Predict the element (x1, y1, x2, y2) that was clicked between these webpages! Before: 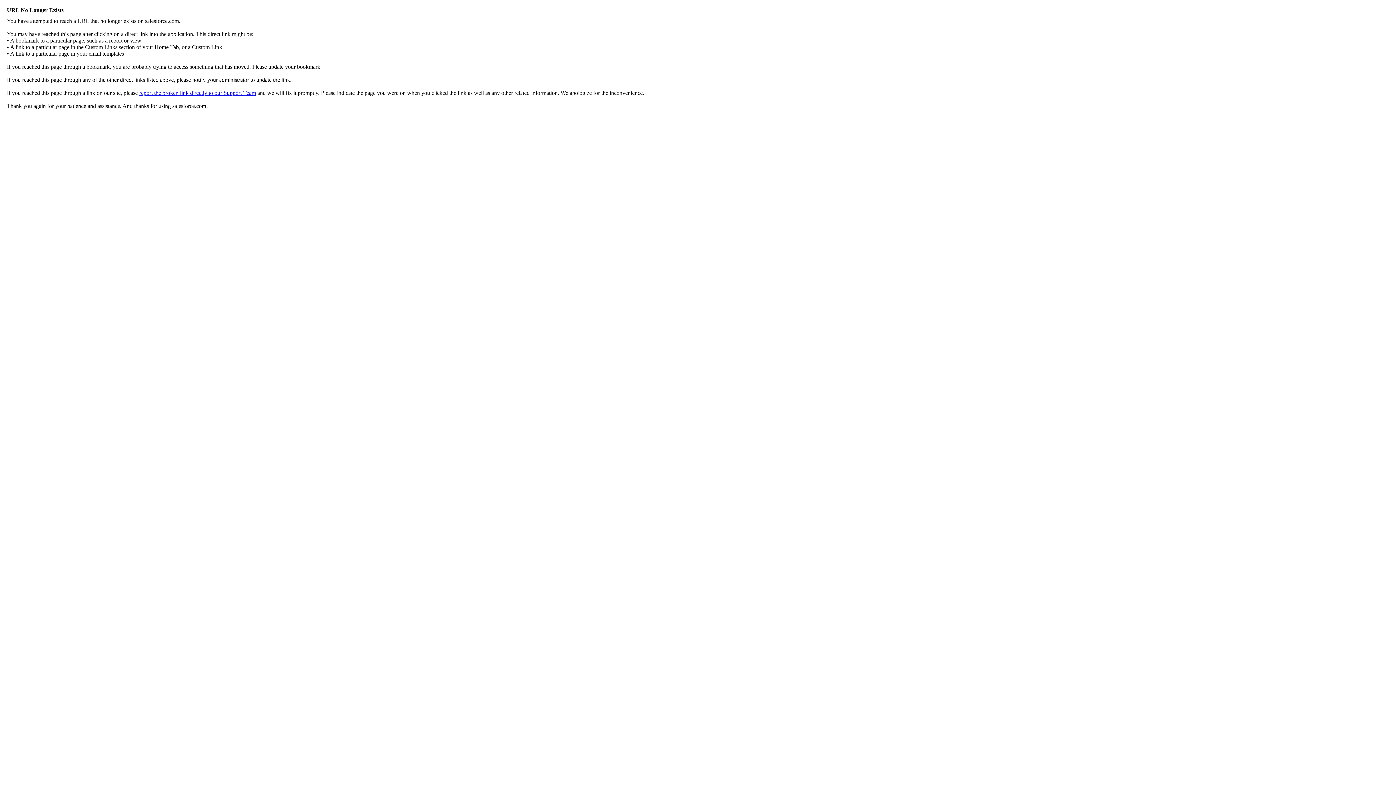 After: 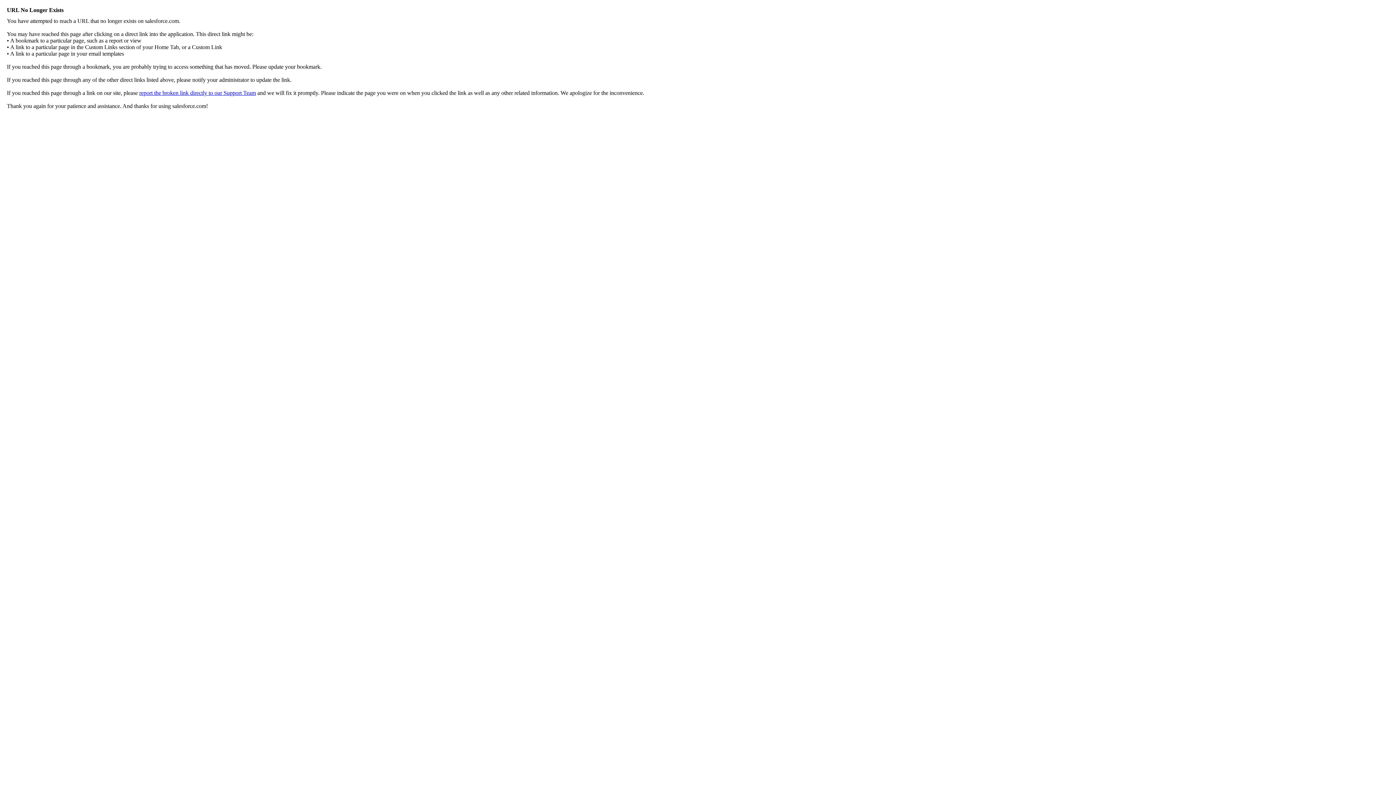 Action: bbox: (139, 89, 256, 96) label: report the broken link directly to our Support Team